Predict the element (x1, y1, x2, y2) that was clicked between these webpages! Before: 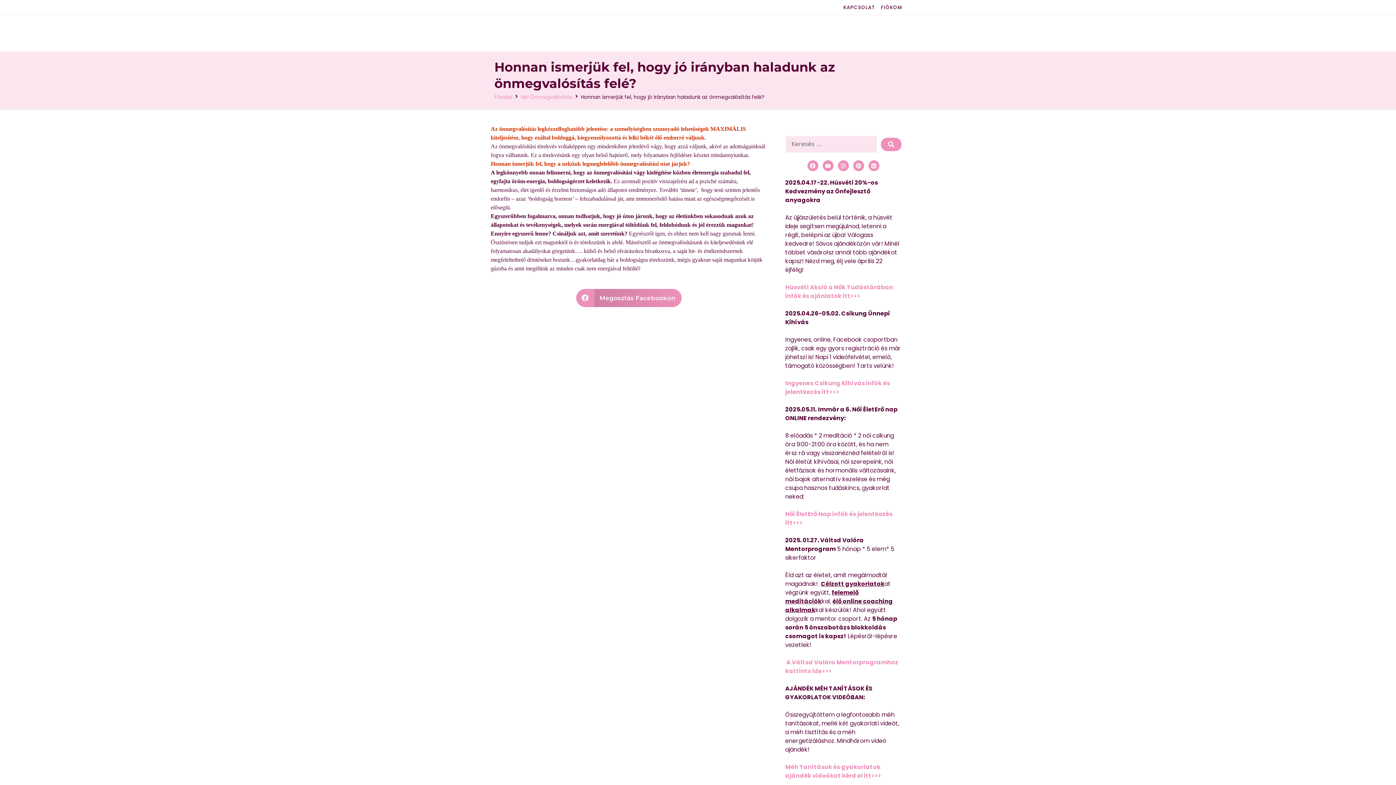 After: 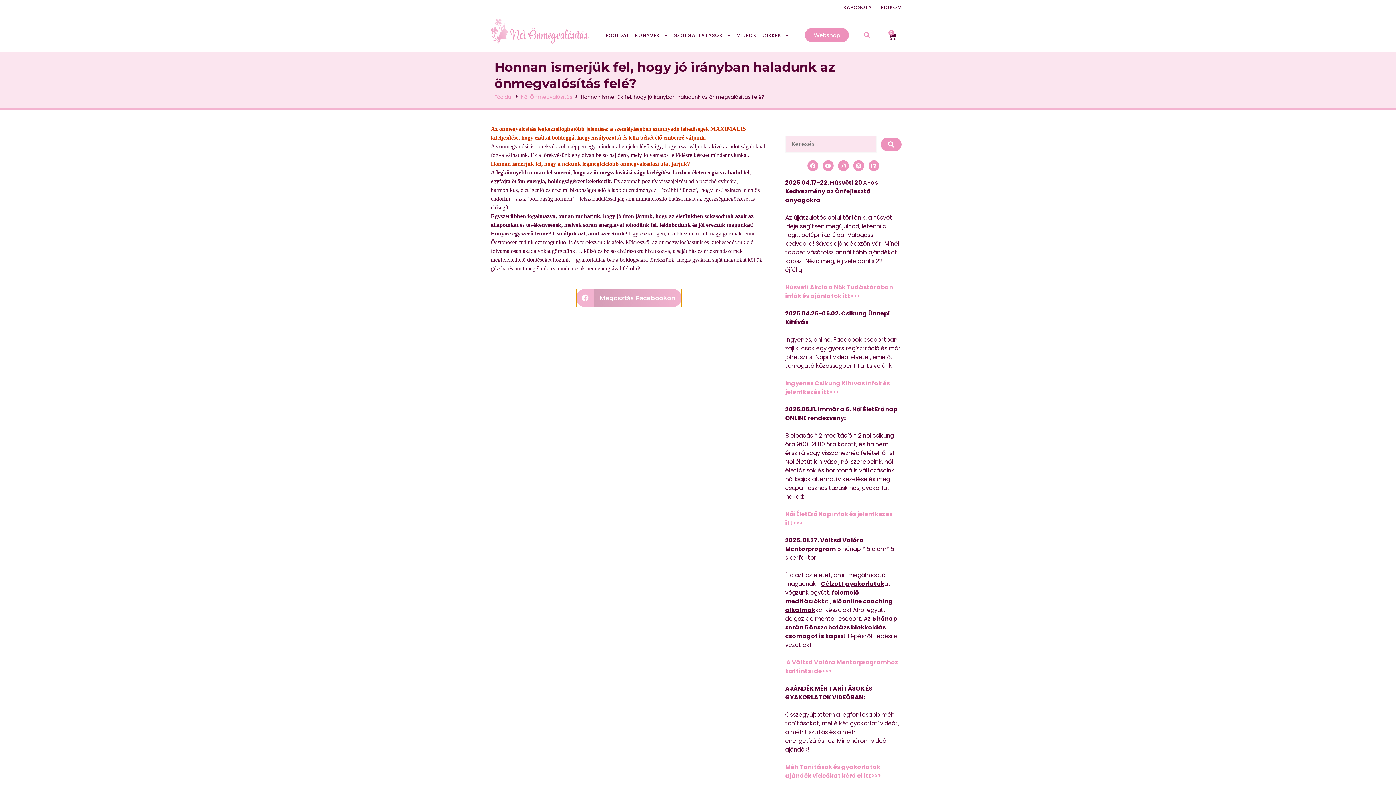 Action: bbox: (576, 289, 681, 307) label: Megosztás itt: facebook